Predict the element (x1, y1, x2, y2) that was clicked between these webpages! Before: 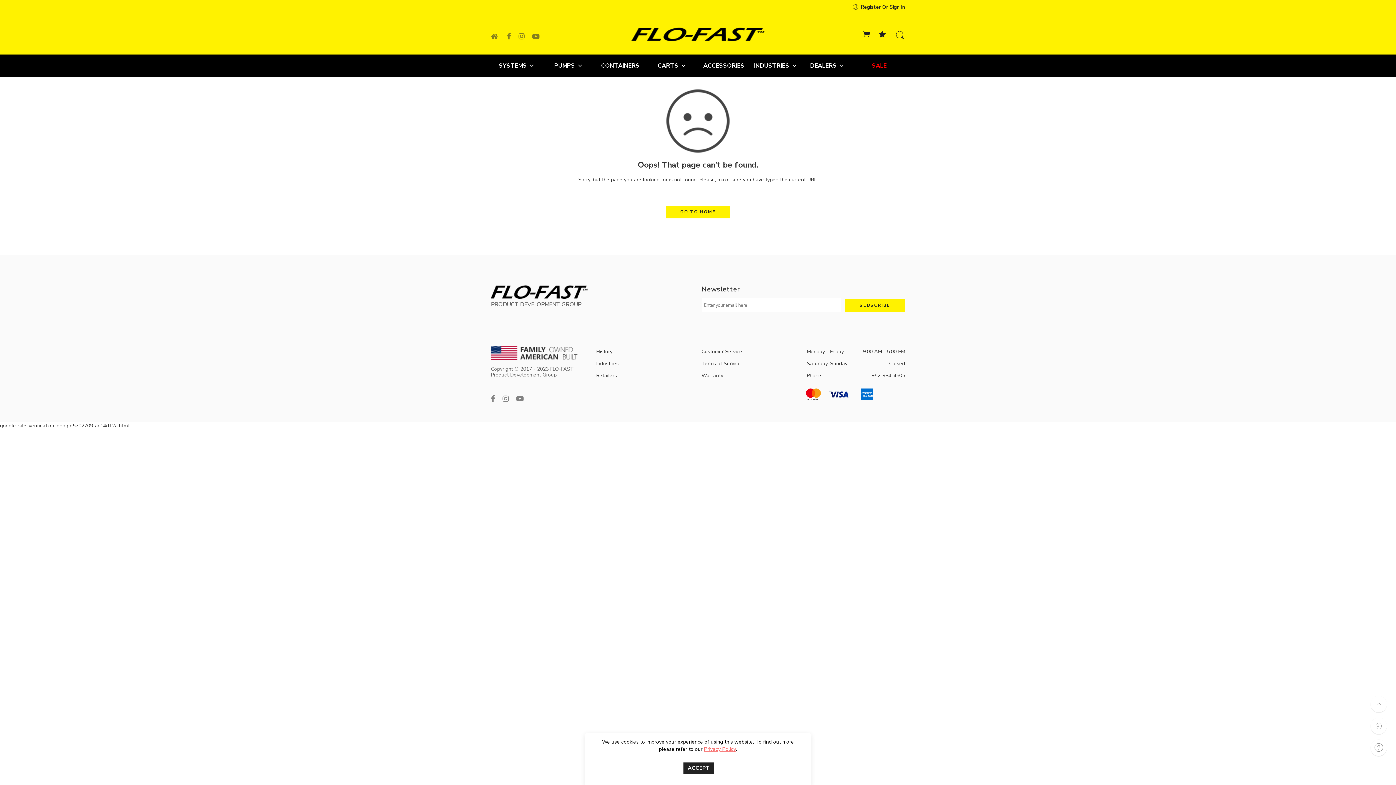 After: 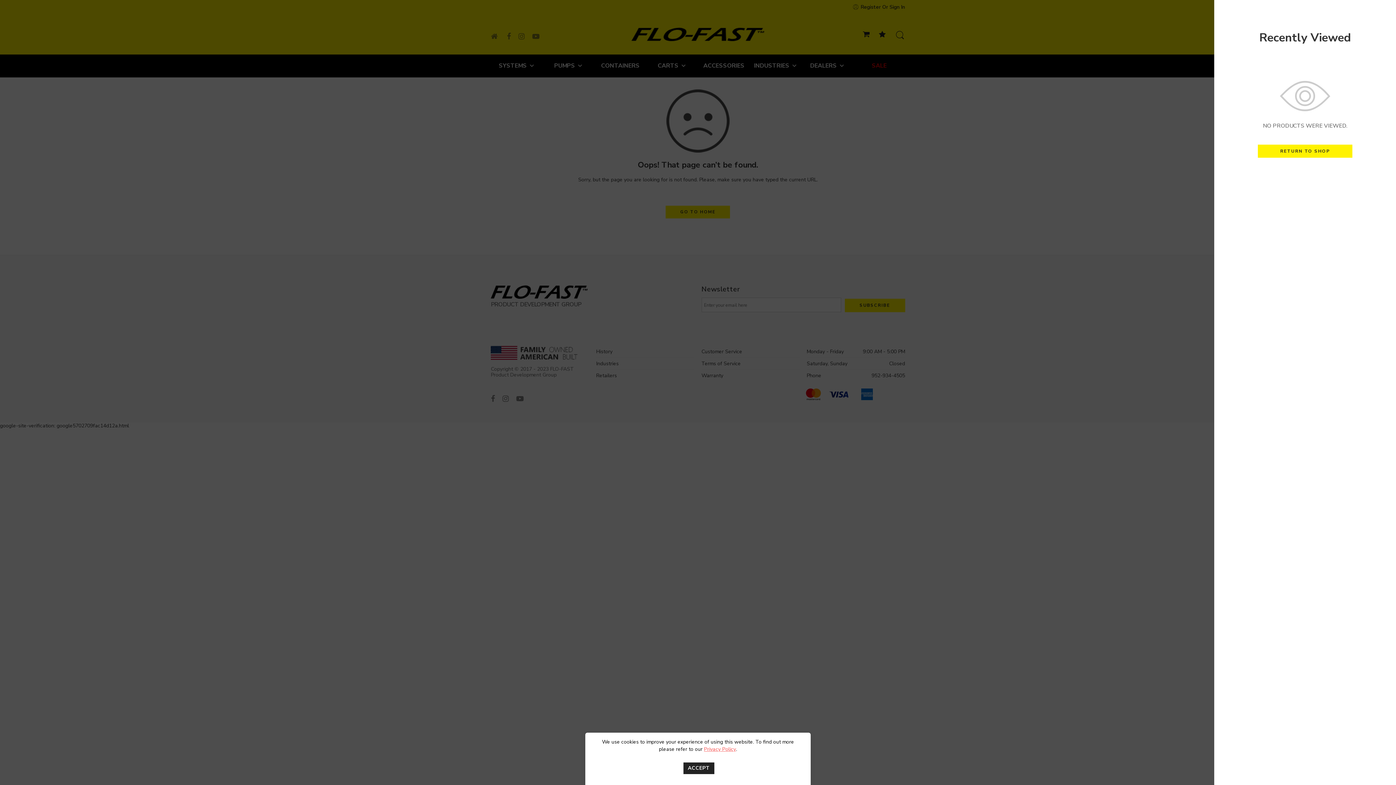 Action: bbox: (1370, 718, 1387, 734)